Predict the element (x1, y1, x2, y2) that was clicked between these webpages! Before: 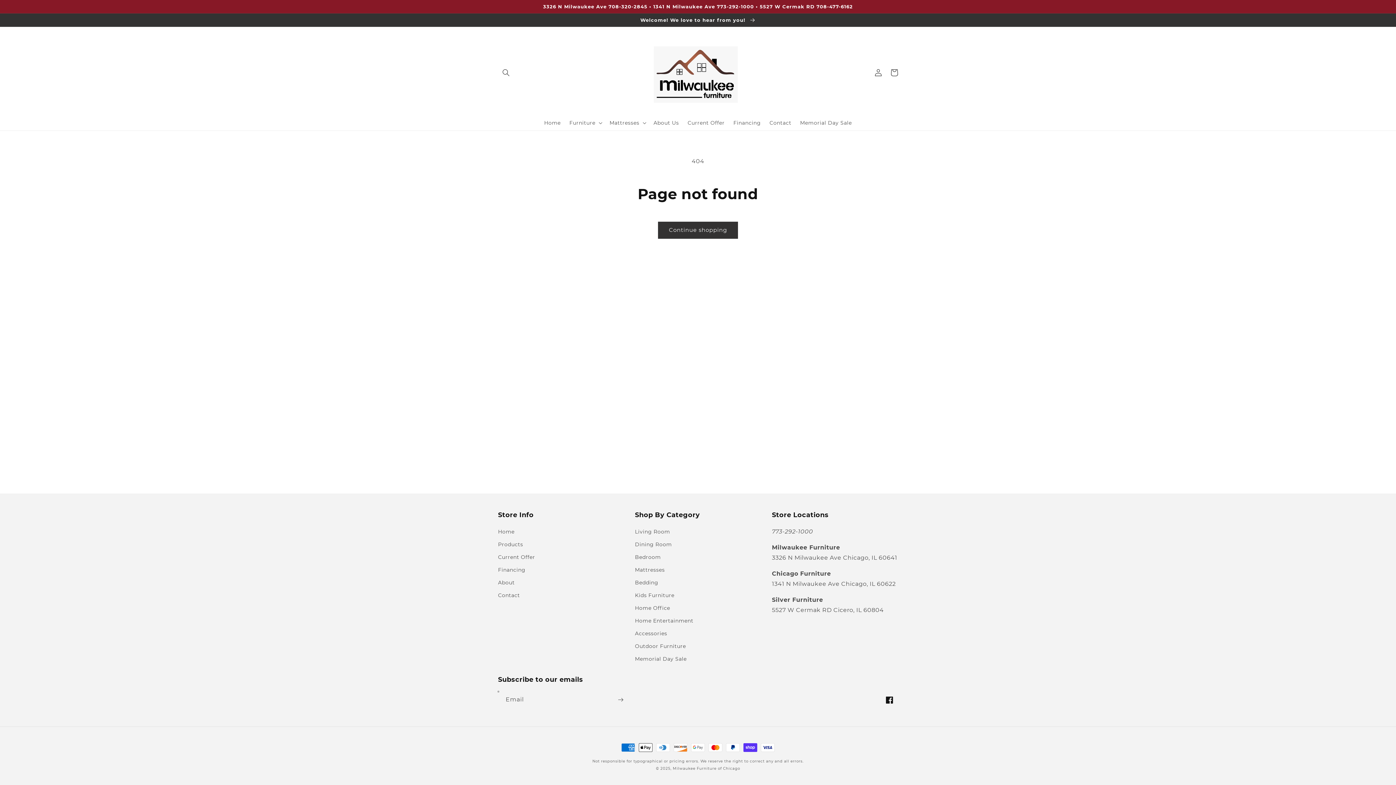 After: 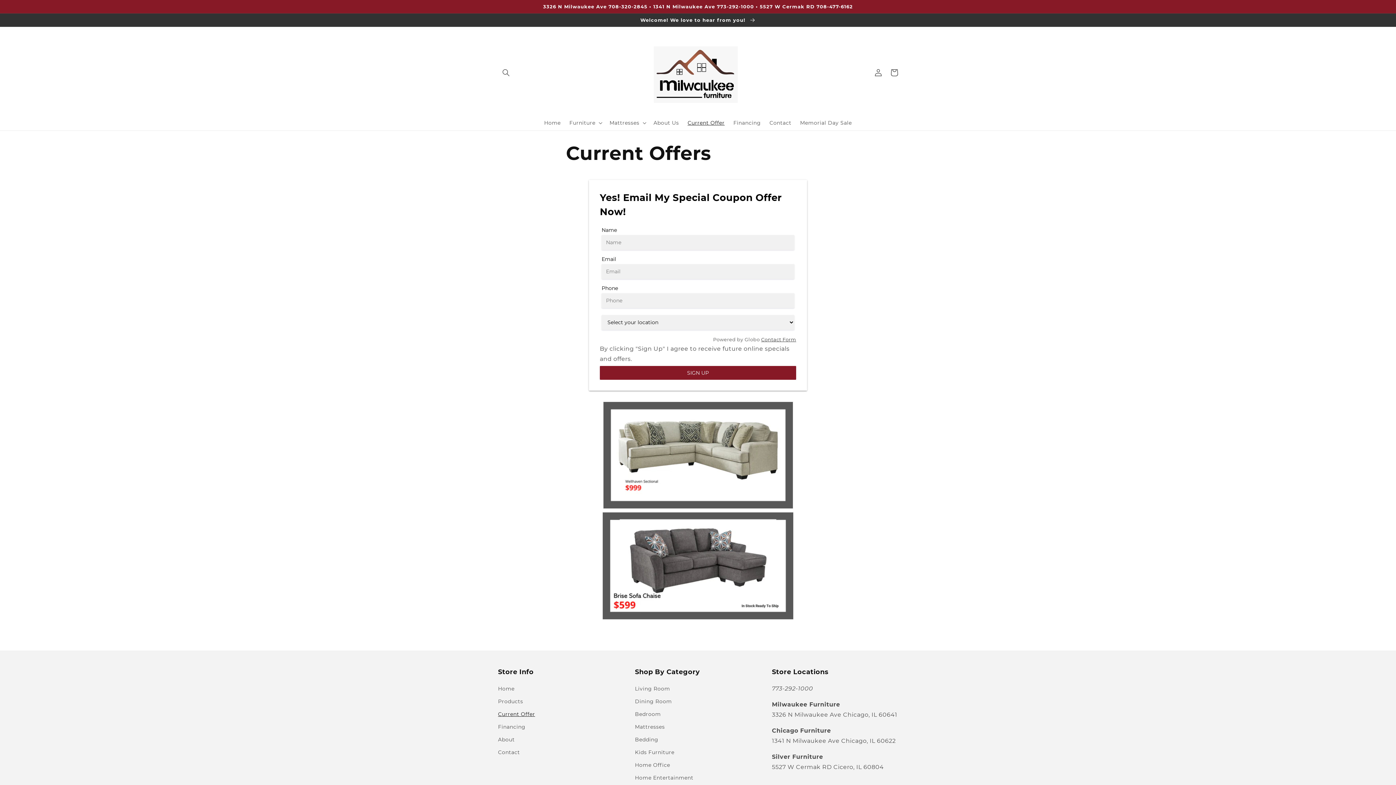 Action: label: Current Offer bbox: (498, 551, 535, 564)